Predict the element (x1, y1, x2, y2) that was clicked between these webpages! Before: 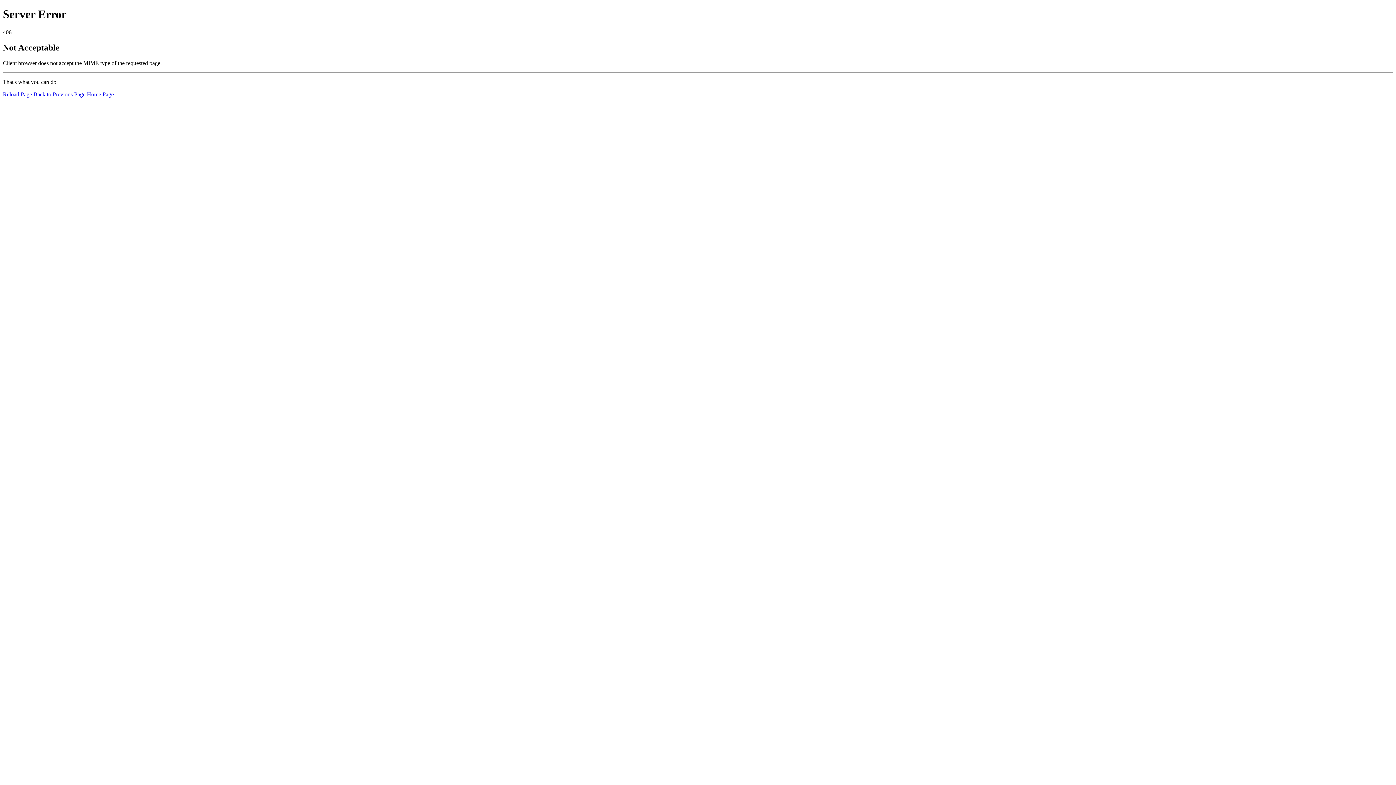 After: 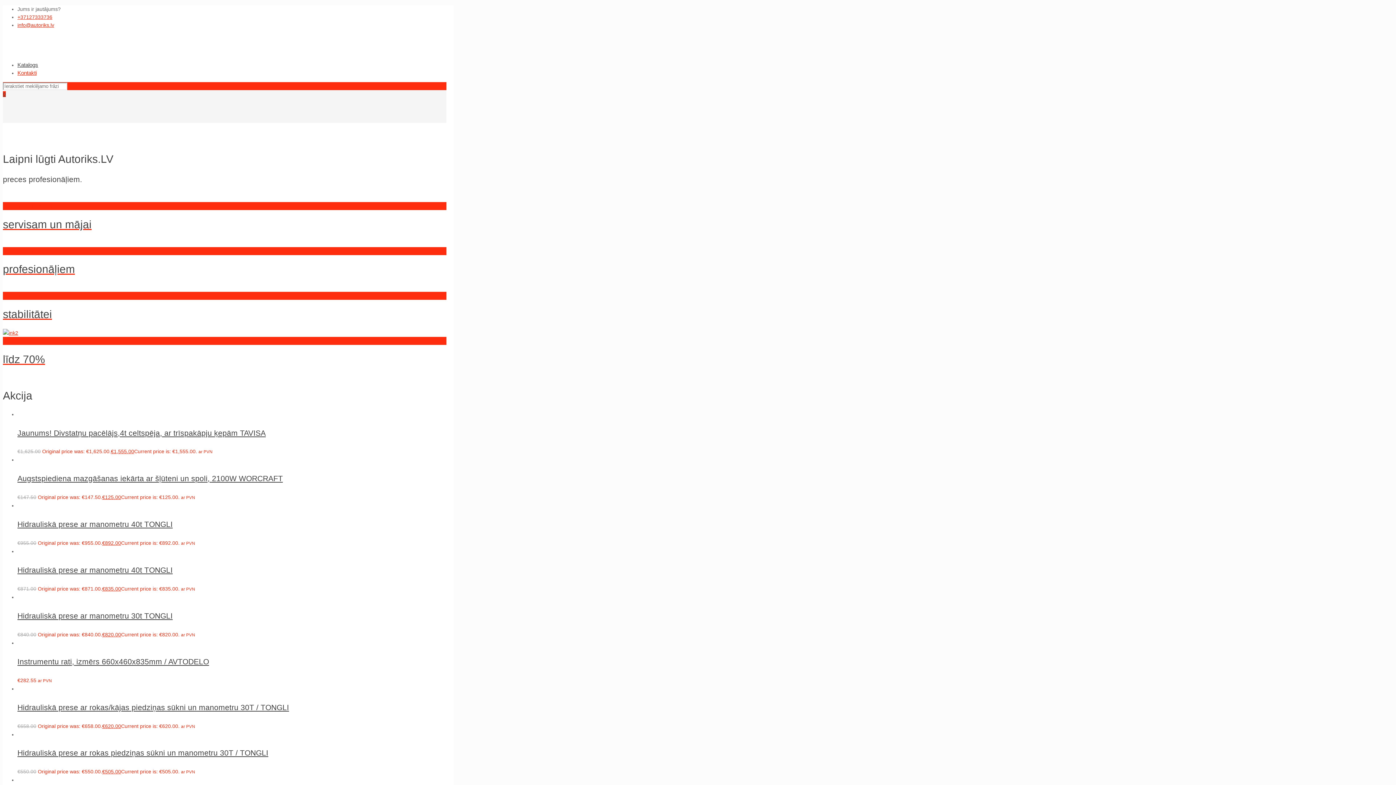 Action: bbox: (86, 91, 113, 97) label: Home Page